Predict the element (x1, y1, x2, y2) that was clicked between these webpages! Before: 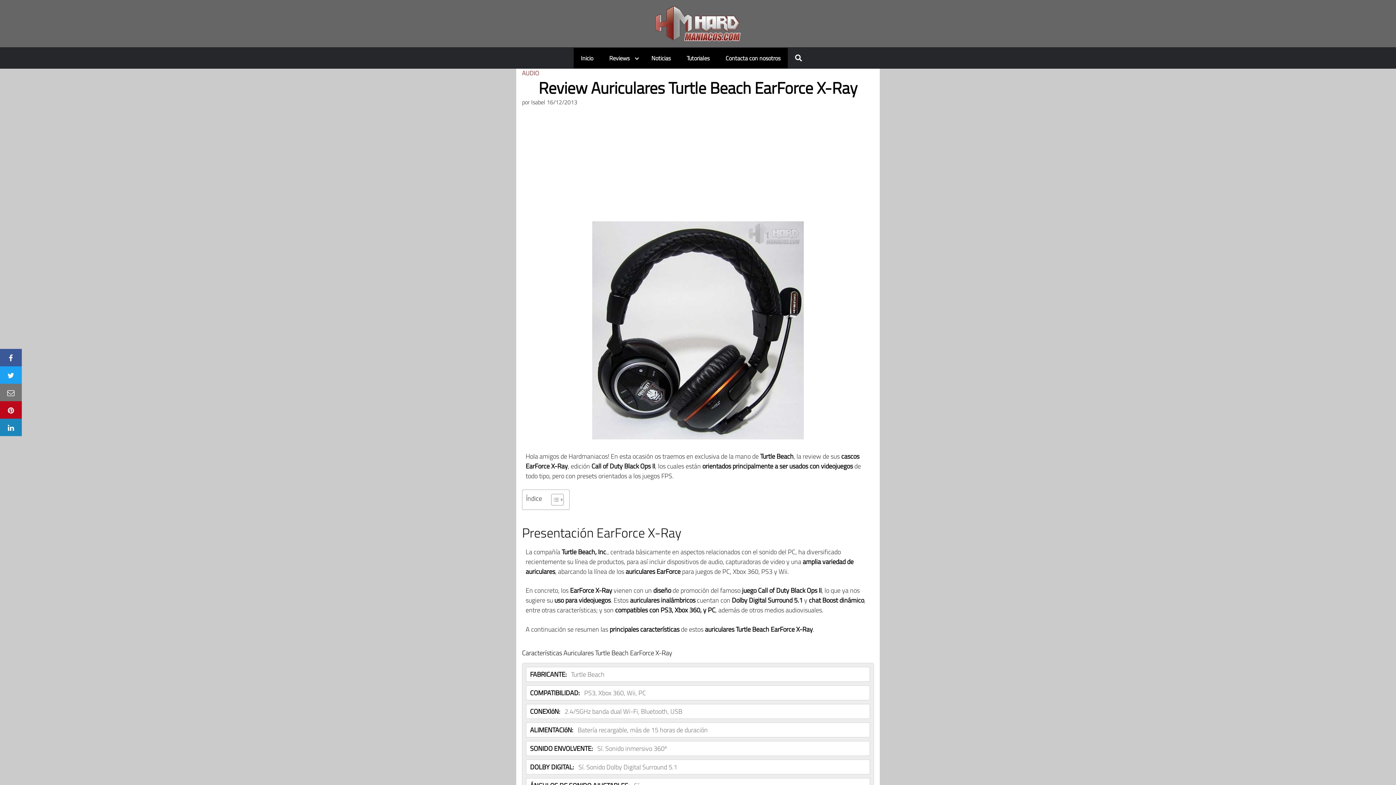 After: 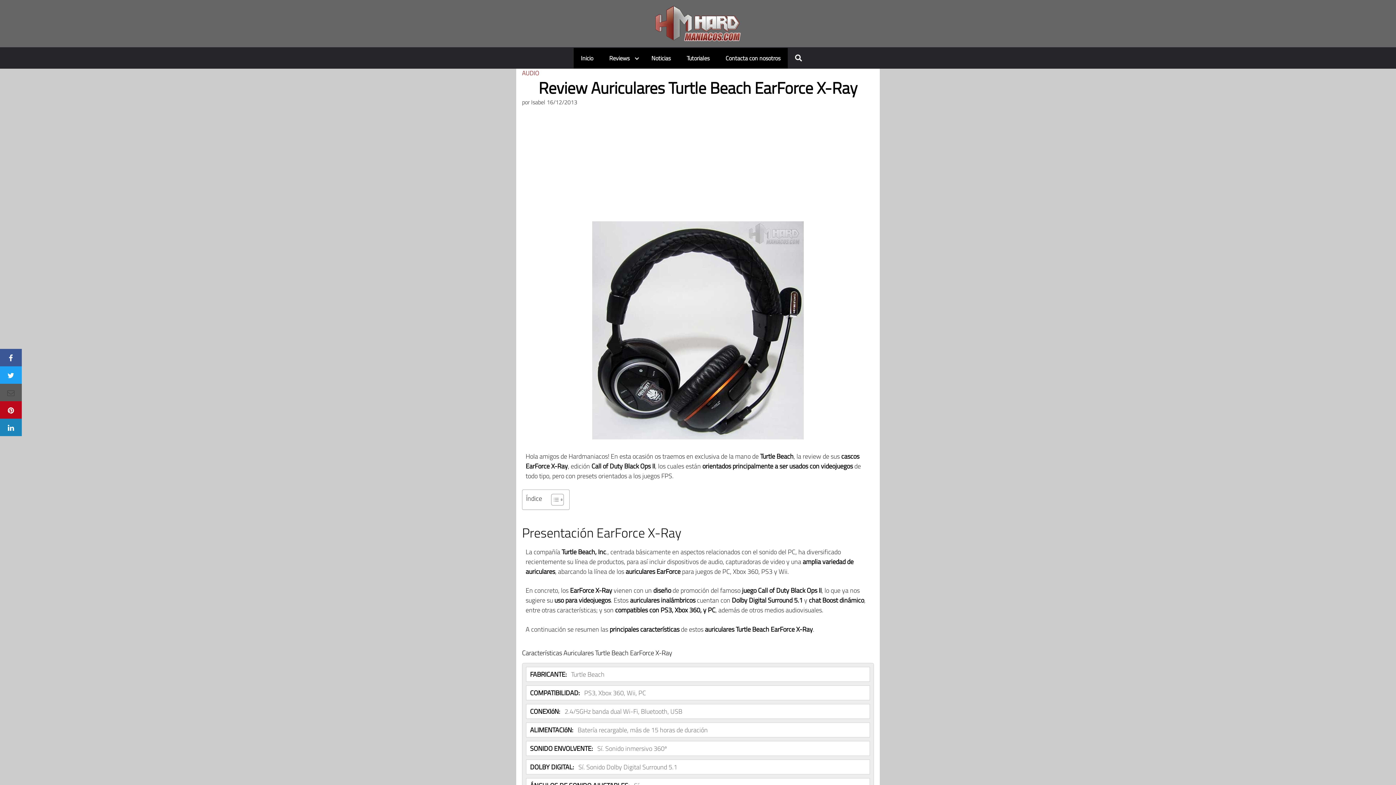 Action: bbox: (0, 384, 21, 401)